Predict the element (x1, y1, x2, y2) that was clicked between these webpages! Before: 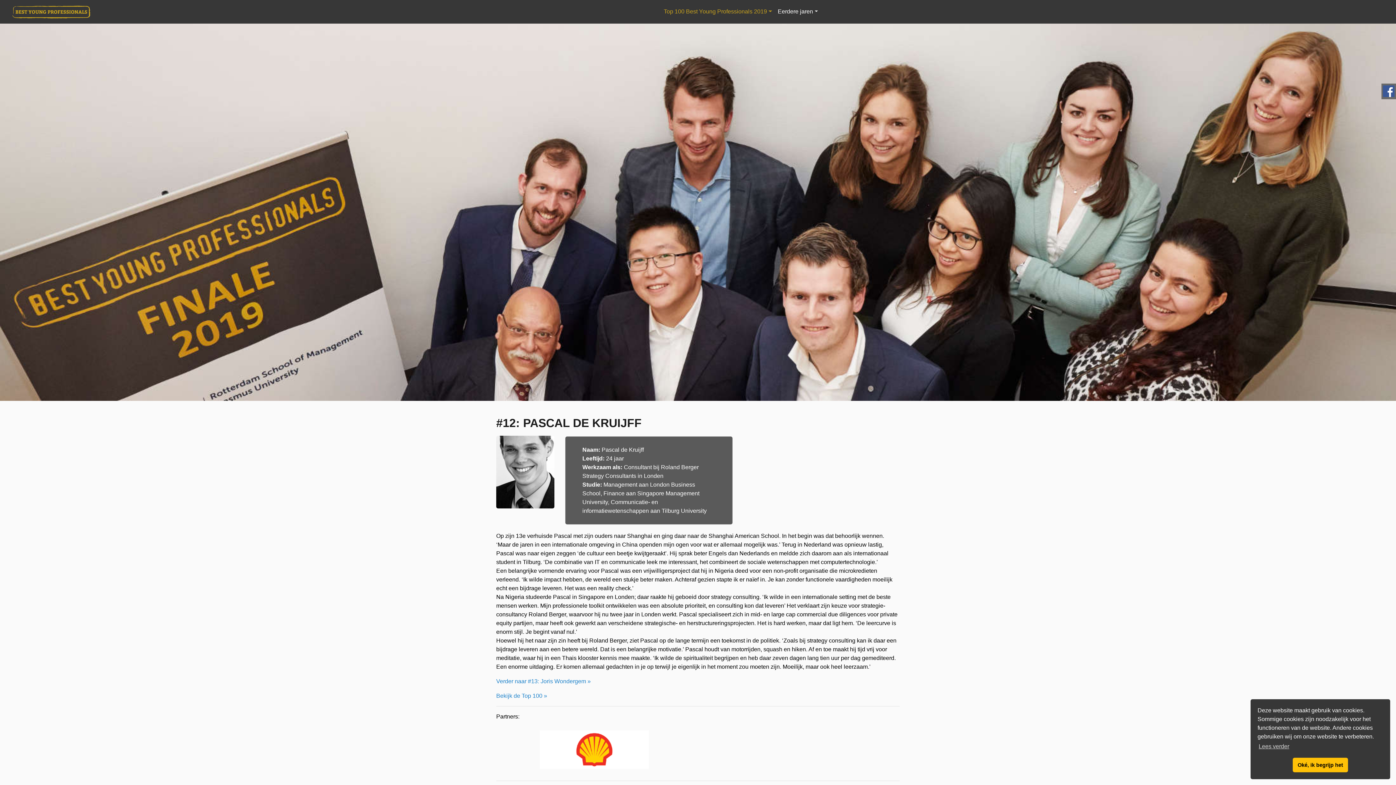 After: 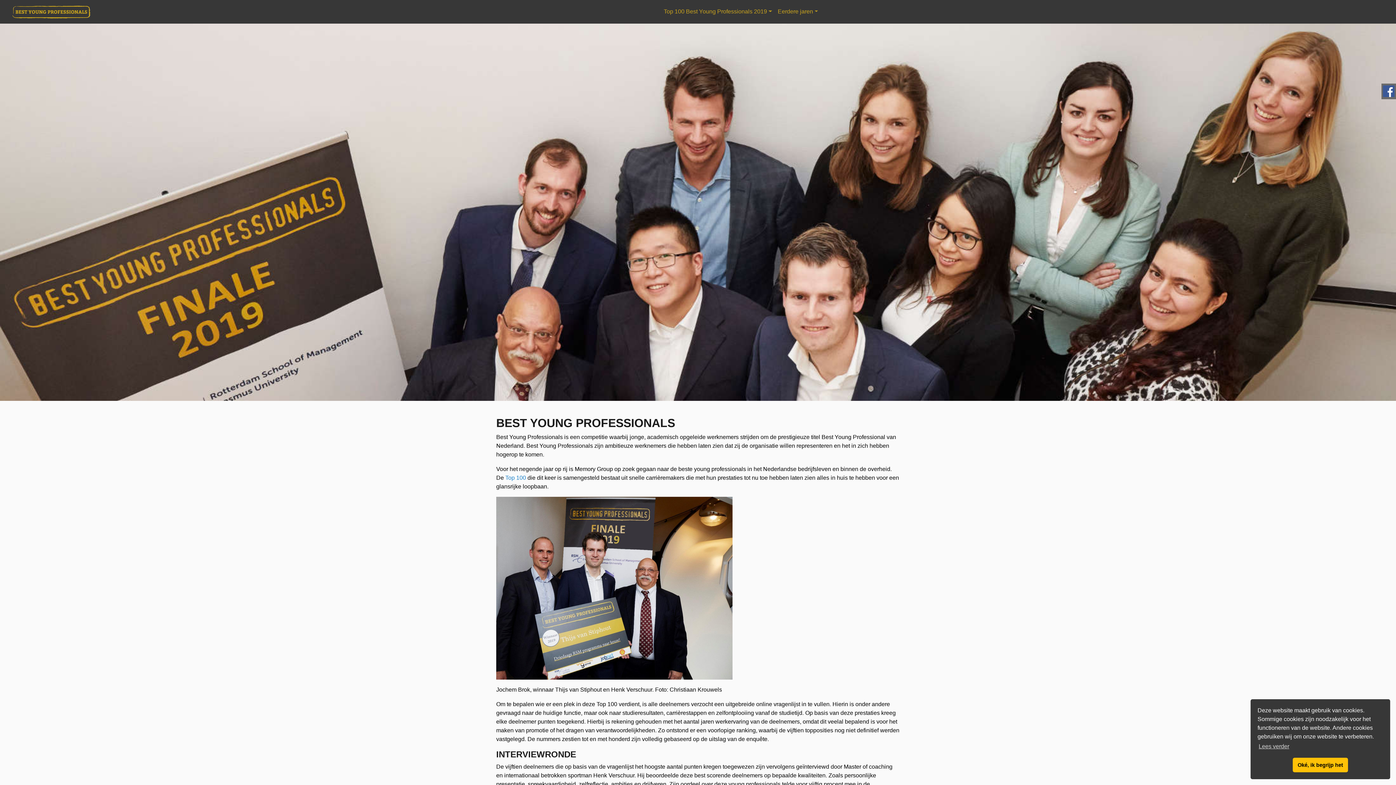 Action: bbox: (11, 2, 91, 20)